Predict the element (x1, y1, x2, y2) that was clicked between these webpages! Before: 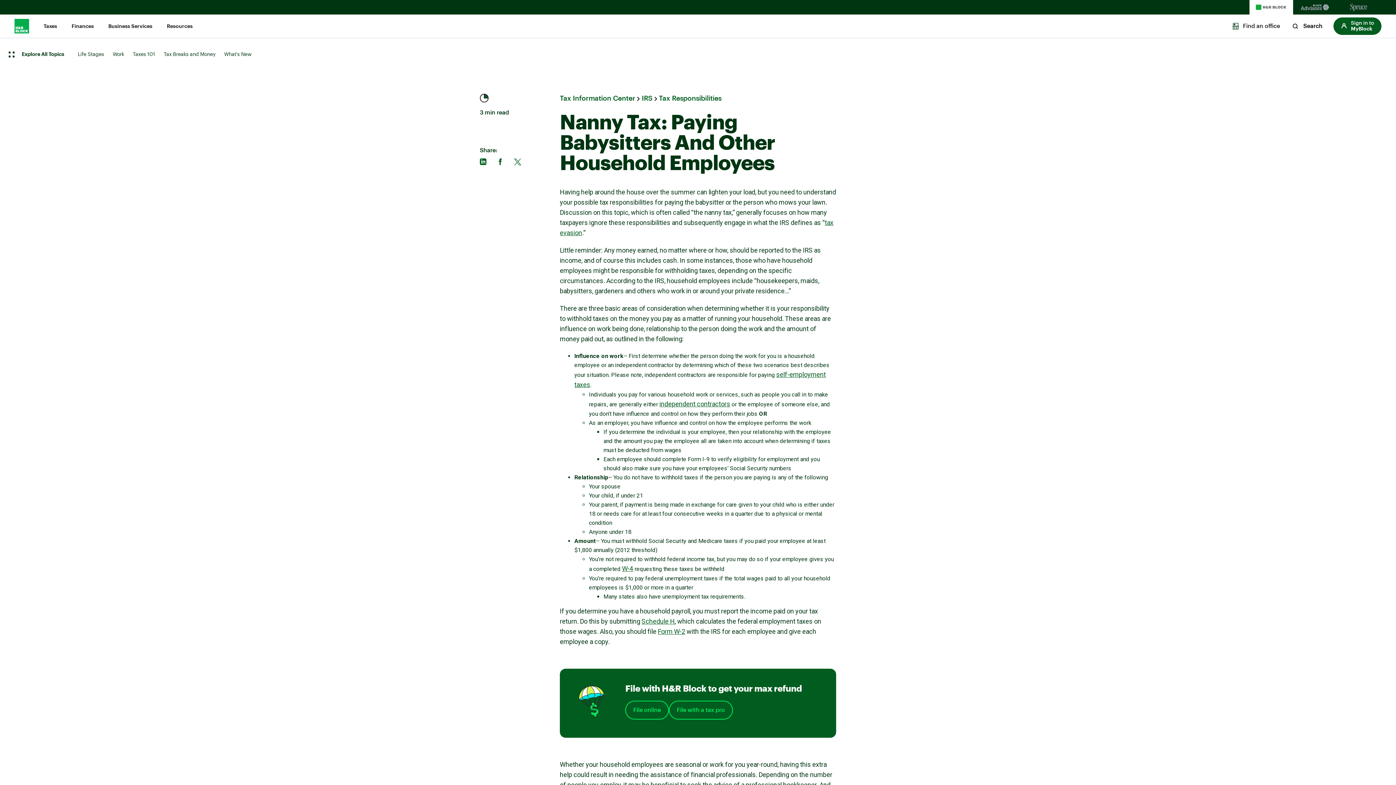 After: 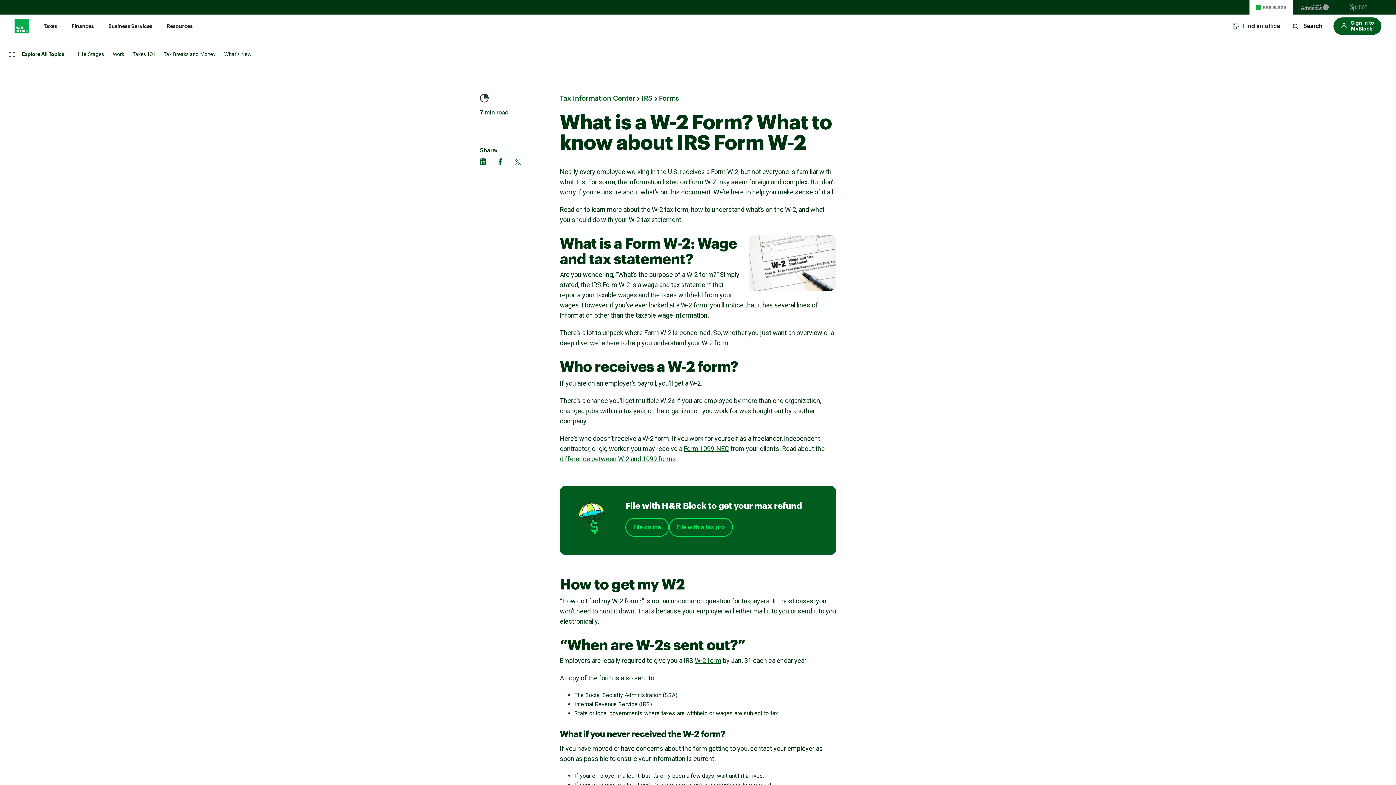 Action: label: Form W-2 bbox: (658, 628, 685, 635)